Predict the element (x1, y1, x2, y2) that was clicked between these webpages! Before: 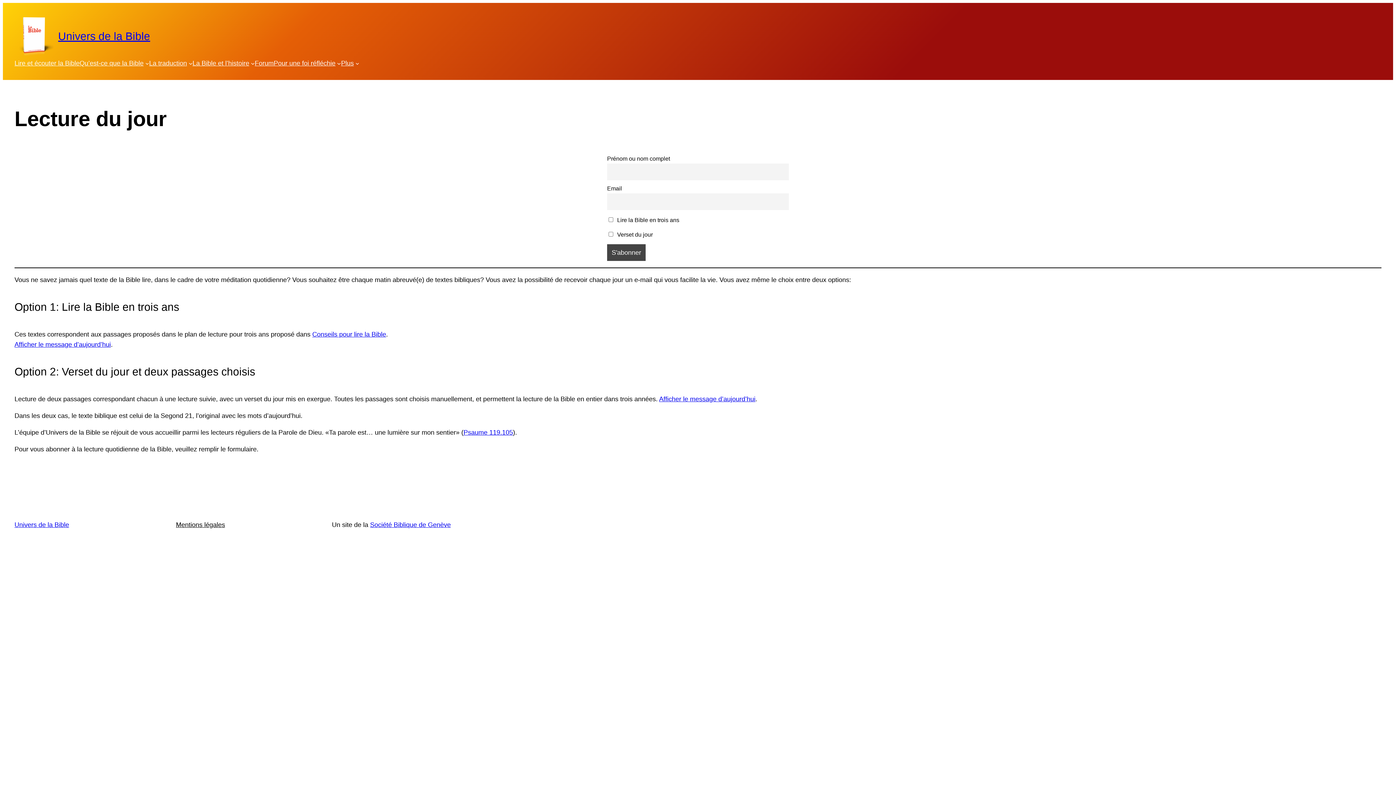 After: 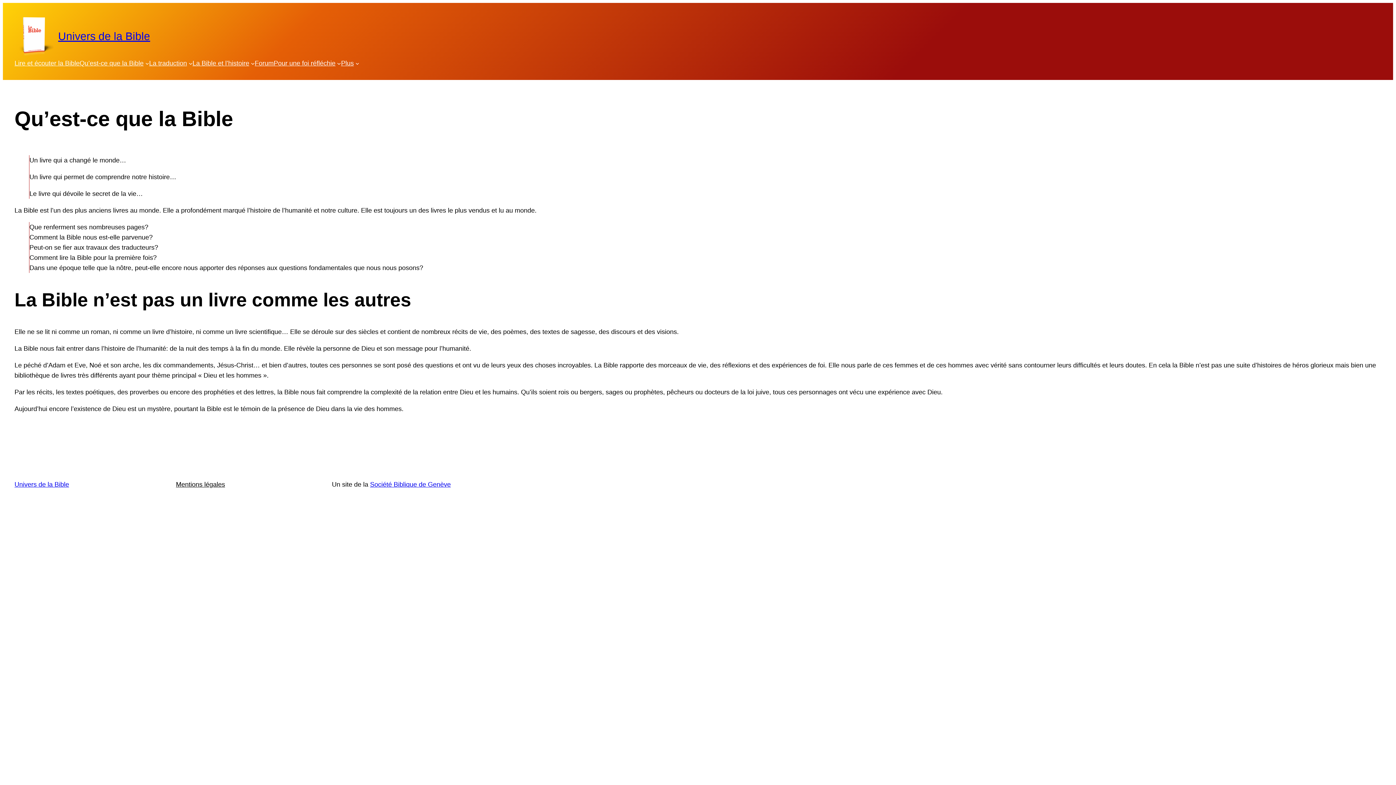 Action: label: Qu’est-ce que la Bible bbox: (79, 58, 143, 68)